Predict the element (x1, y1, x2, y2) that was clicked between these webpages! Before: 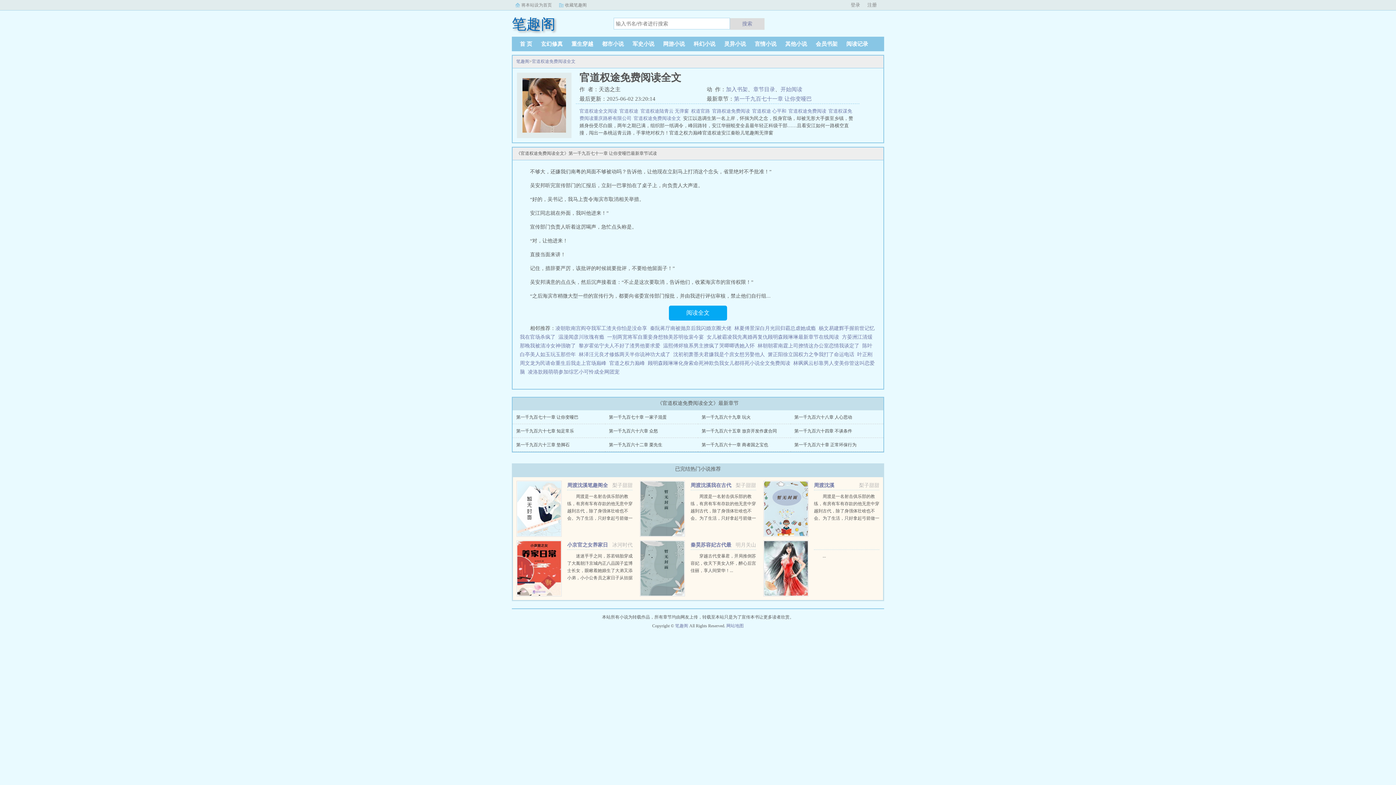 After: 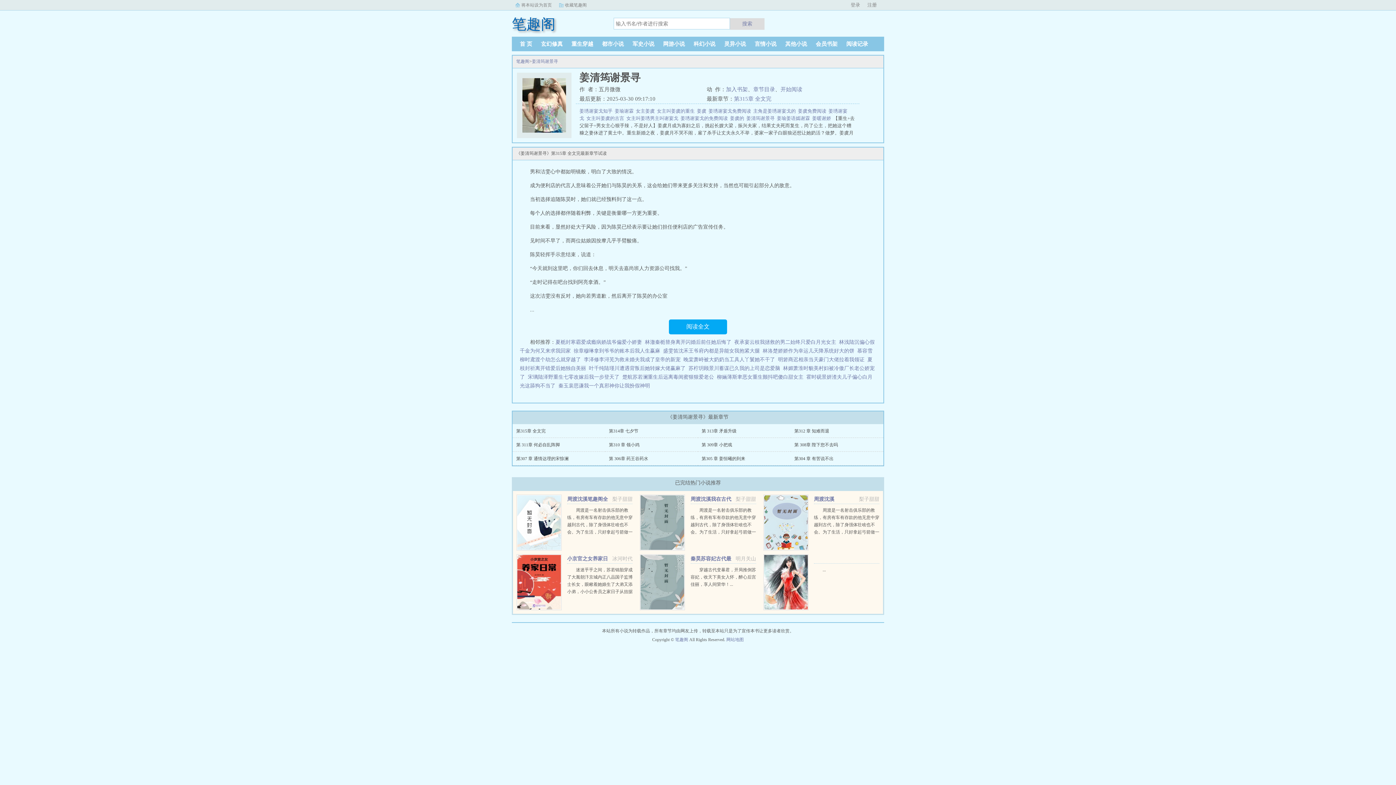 Action: bbox: (640, 481, 685, 537)